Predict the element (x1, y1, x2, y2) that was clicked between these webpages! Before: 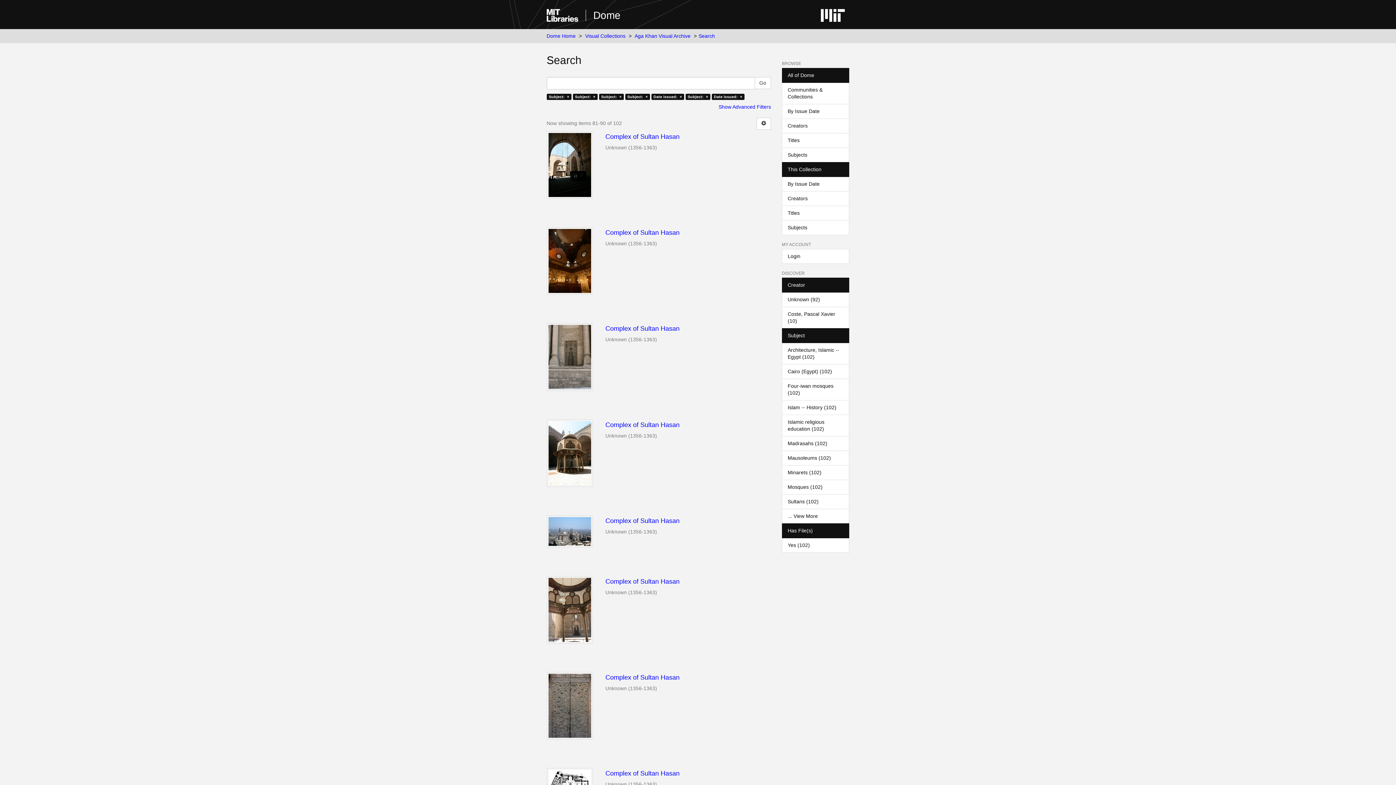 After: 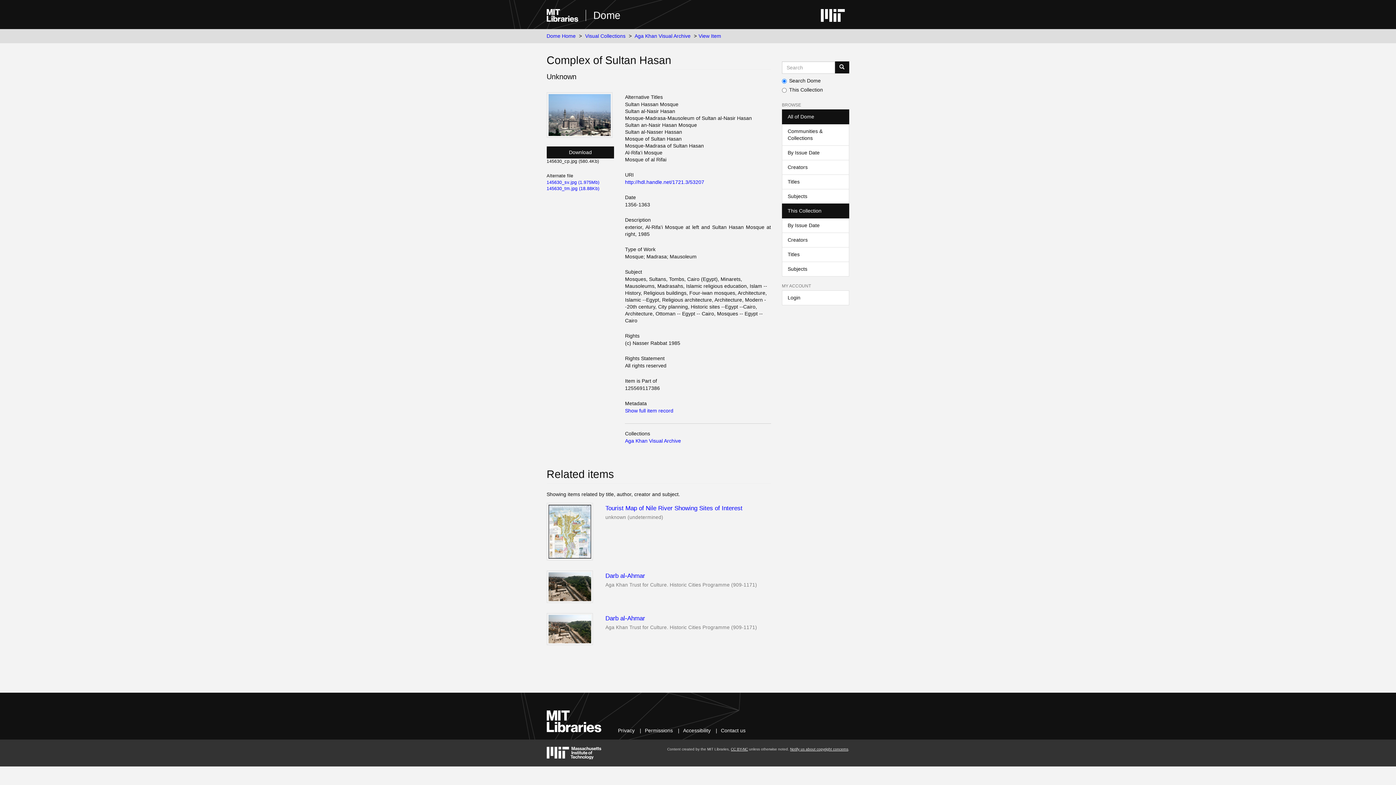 Action: label: Complex of Sultan Hasan  bbox: (605, 517, 771, 524)